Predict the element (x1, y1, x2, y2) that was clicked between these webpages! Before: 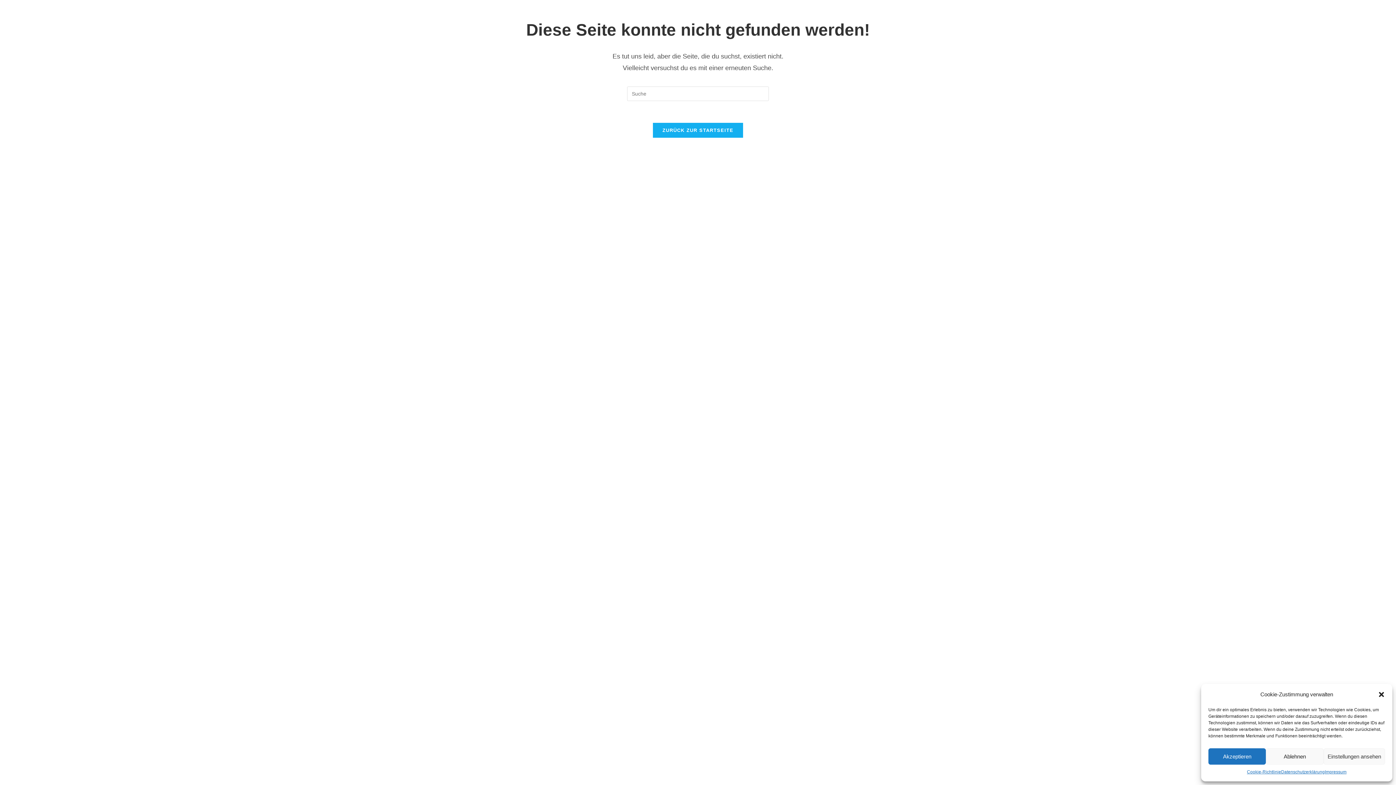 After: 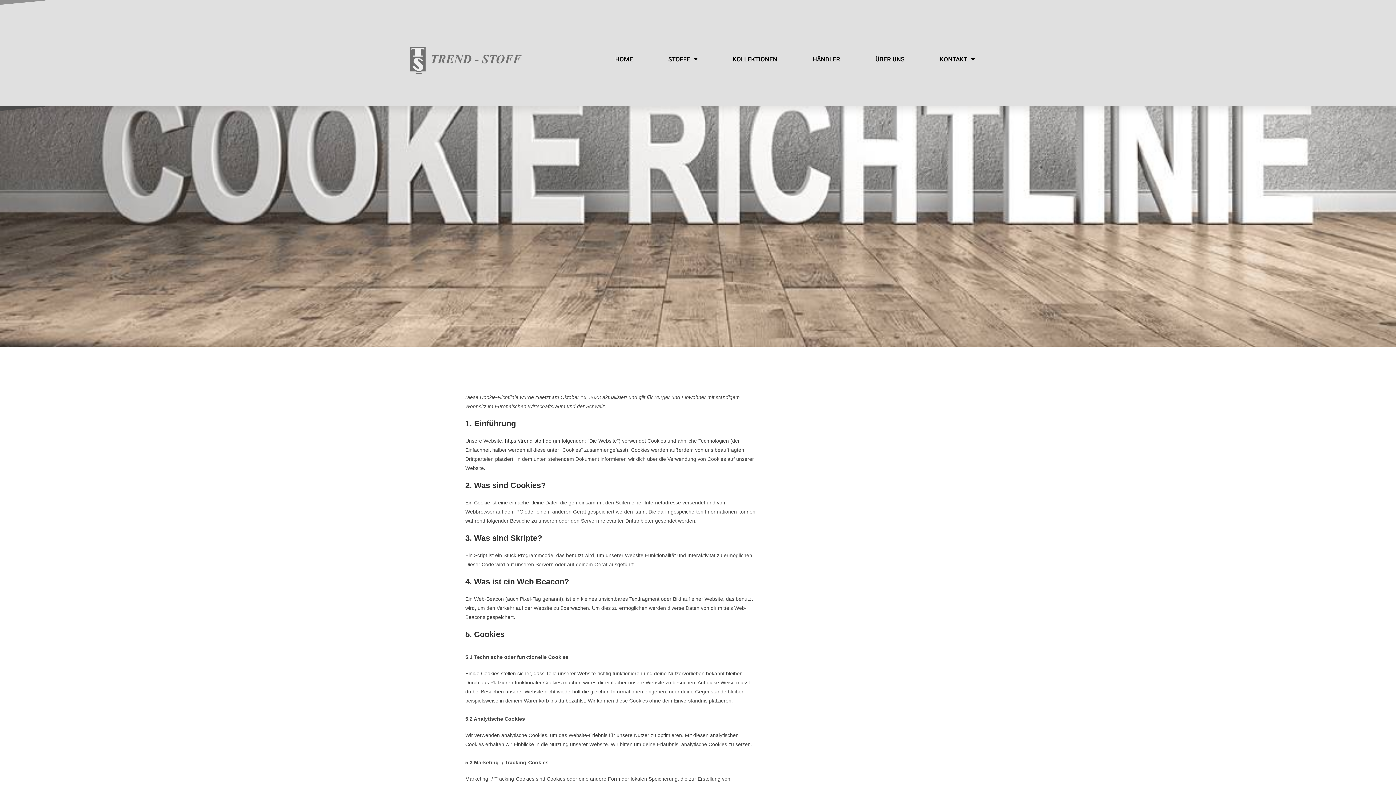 Action: bbox: (1247, 768, 1281, 776) label: Cookie-Richtlinie